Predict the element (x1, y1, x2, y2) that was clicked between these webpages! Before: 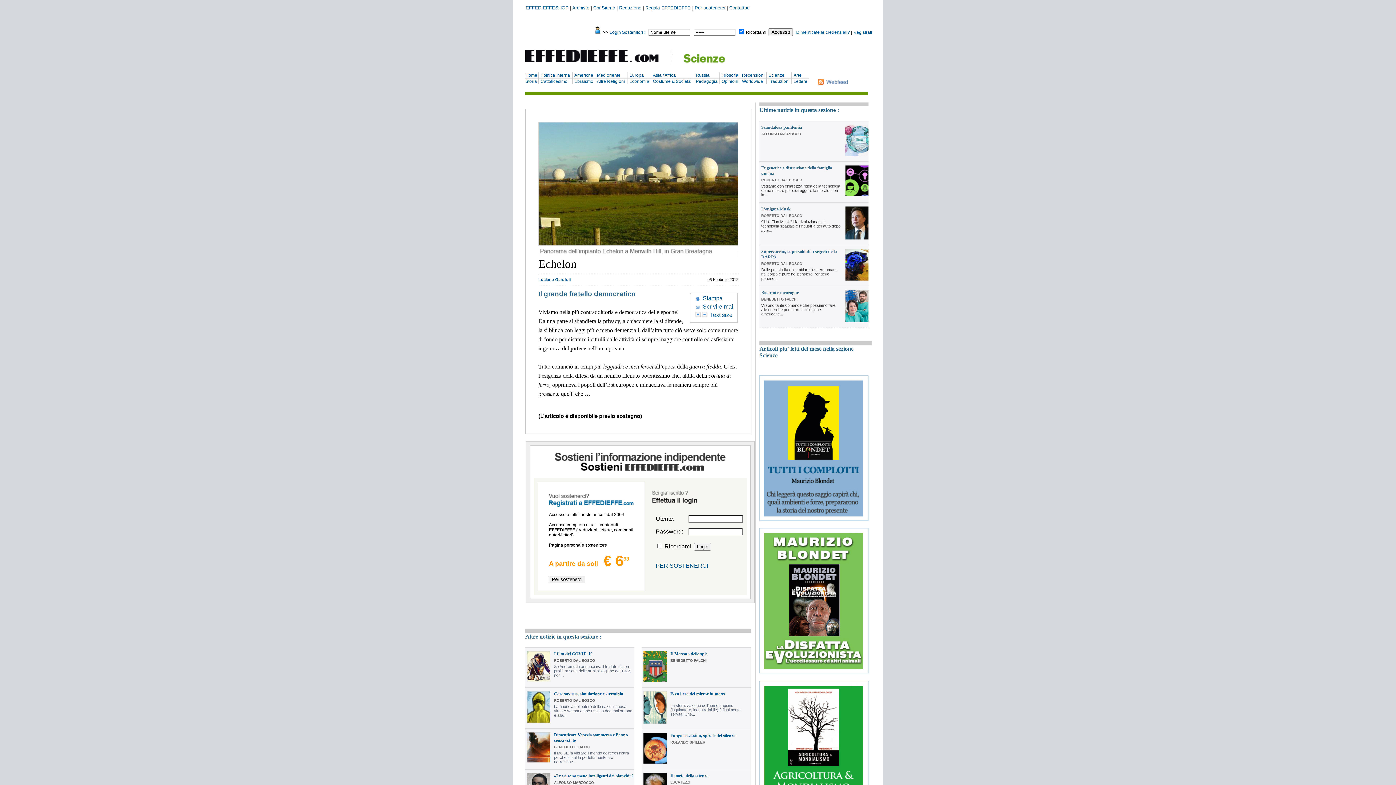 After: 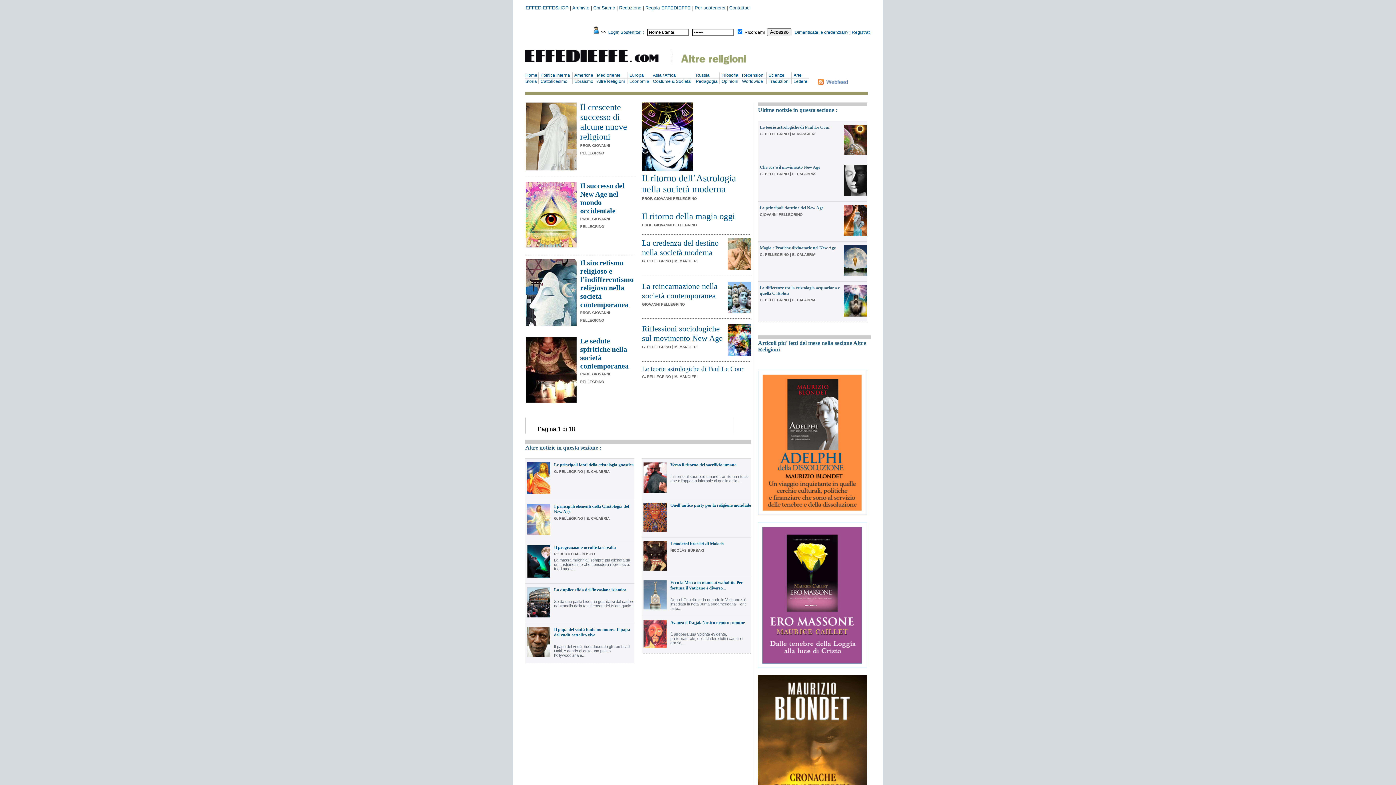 Action: bbox: (597, 78, 625, 84) label: Altre Religioni